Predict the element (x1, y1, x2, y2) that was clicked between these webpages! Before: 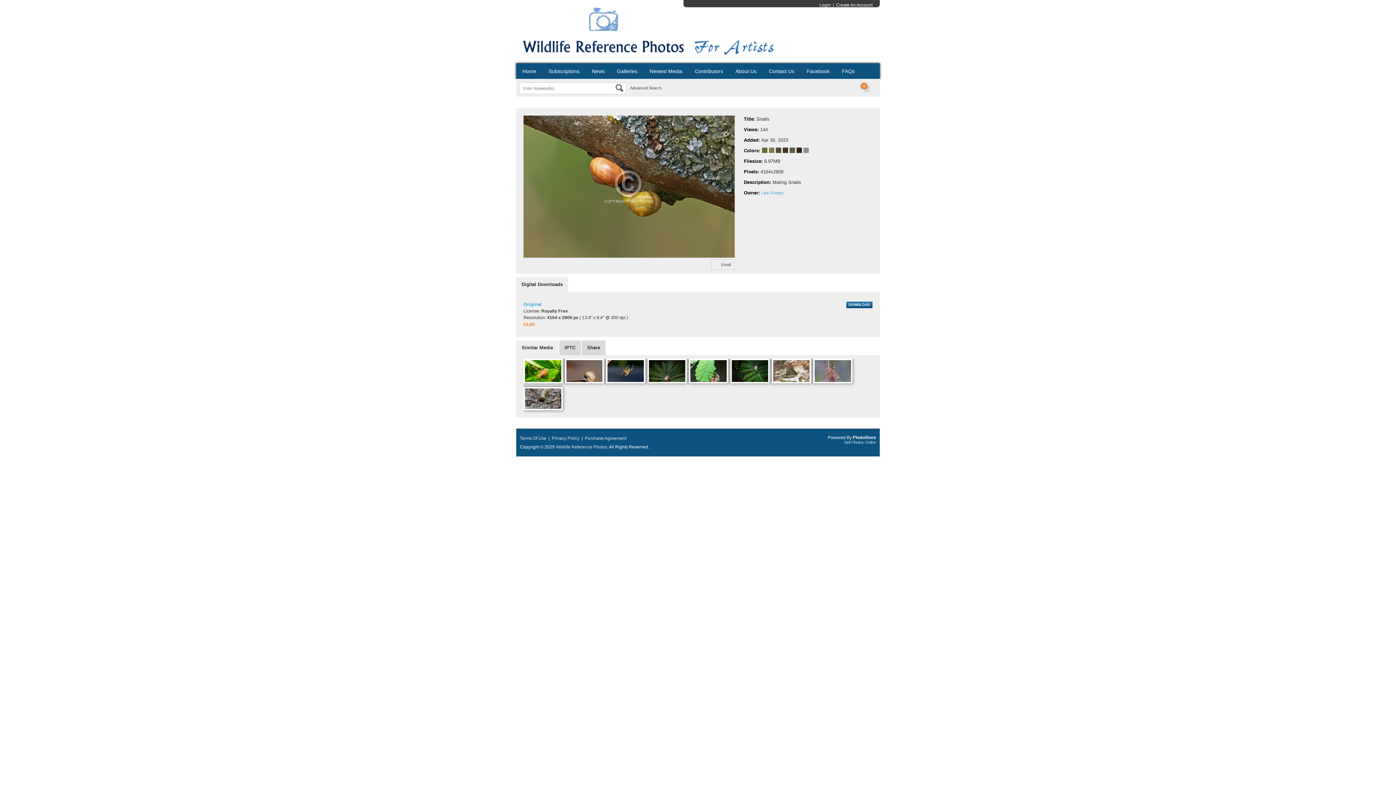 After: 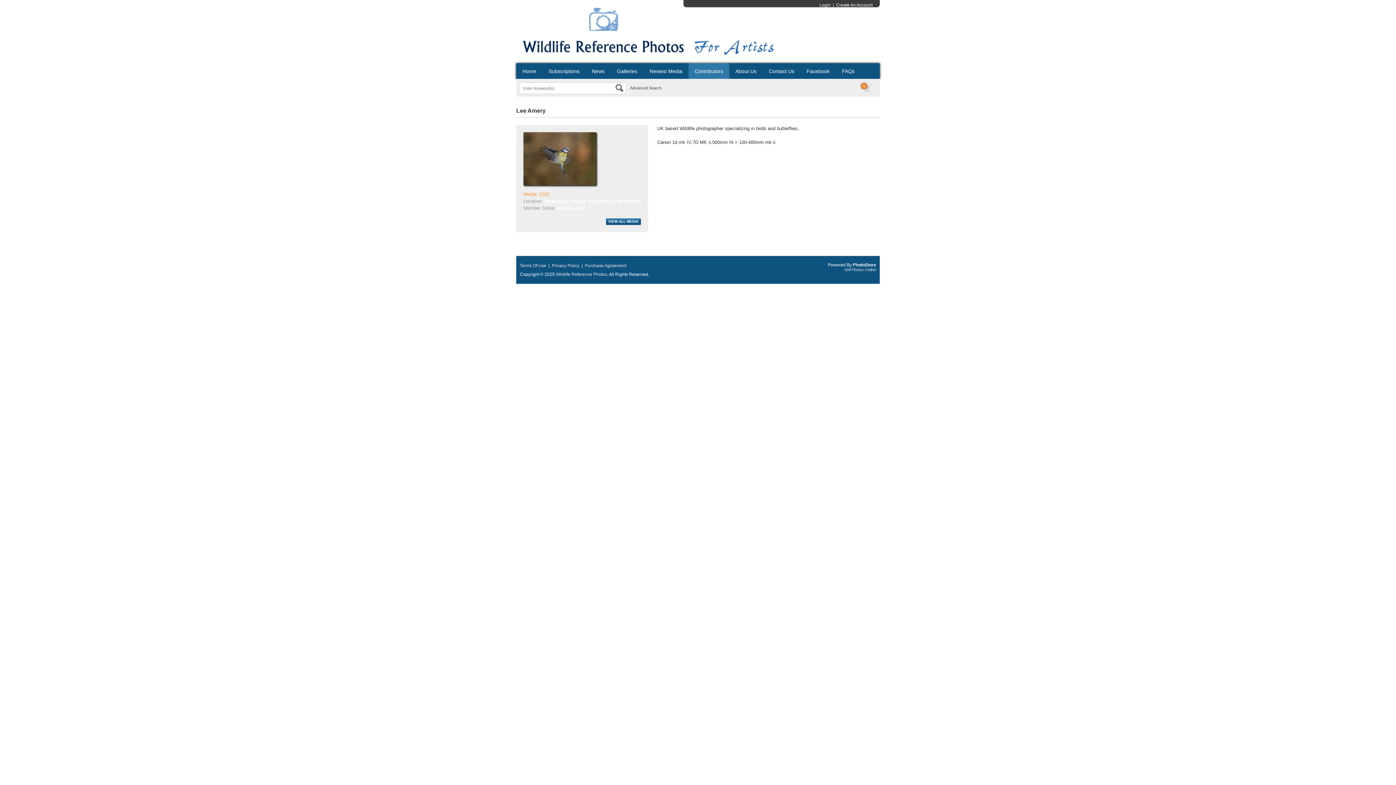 Action: label: Lee Amery bbox: (761, 190, 784, 195)